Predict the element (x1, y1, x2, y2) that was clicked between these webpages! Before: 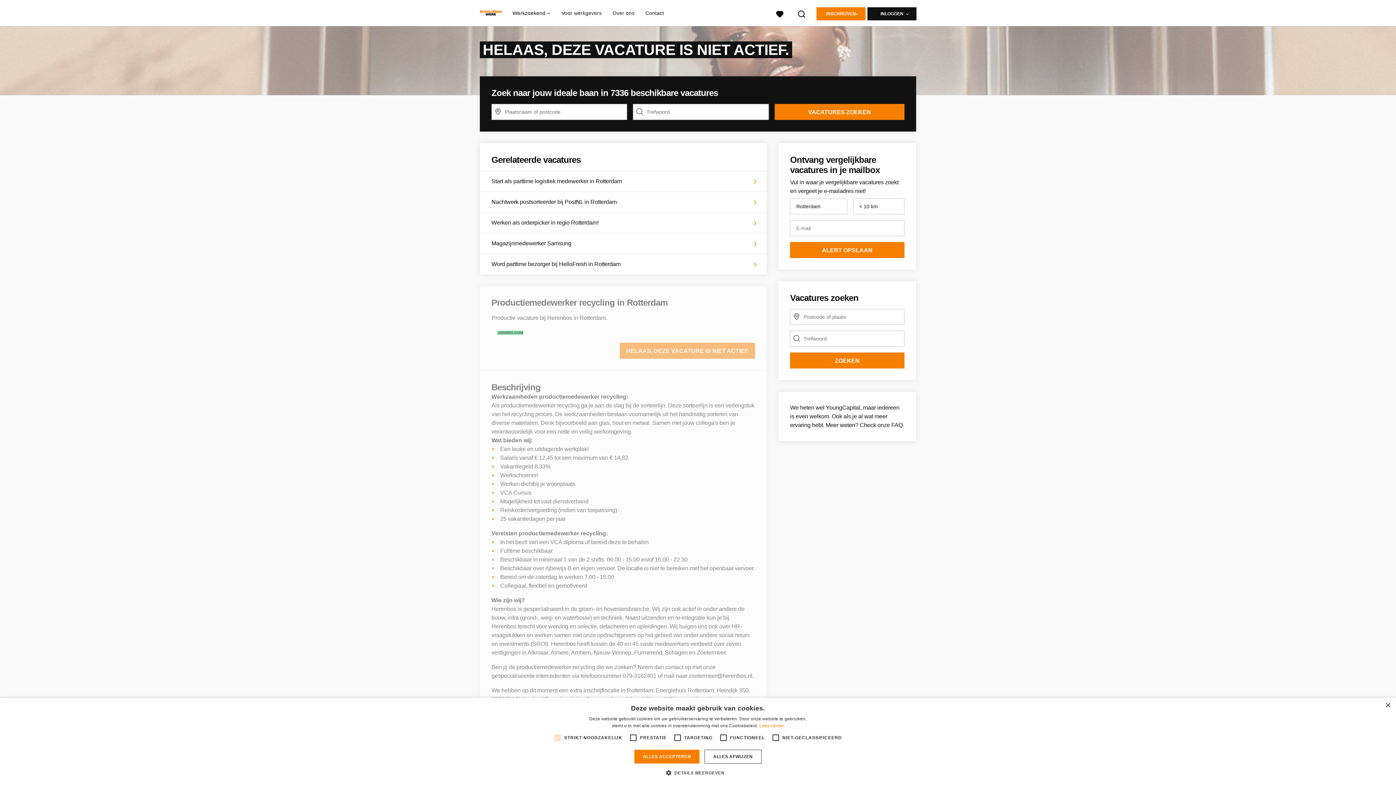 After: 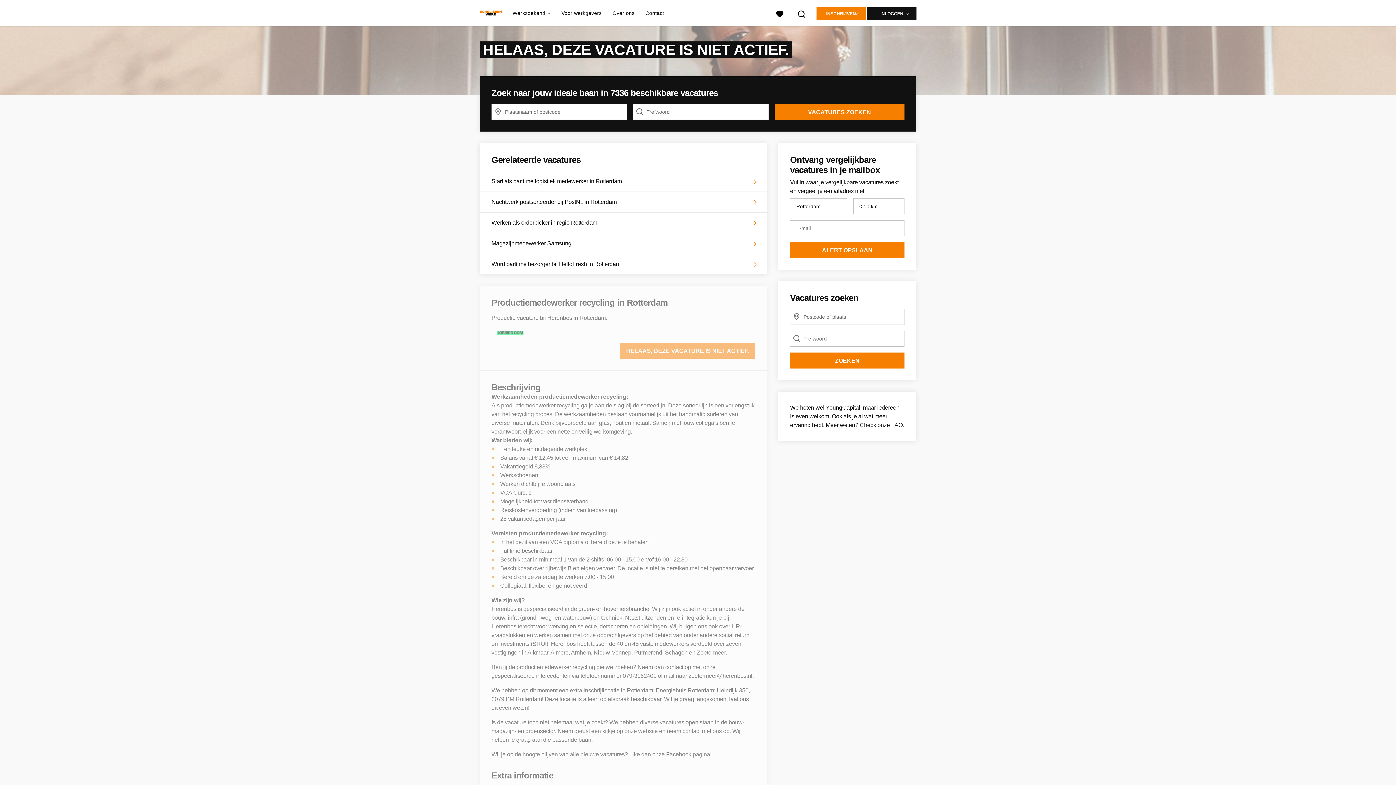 Action: bbox: (634, 750, 699, 764) label: ALLES ACCEPTEREN